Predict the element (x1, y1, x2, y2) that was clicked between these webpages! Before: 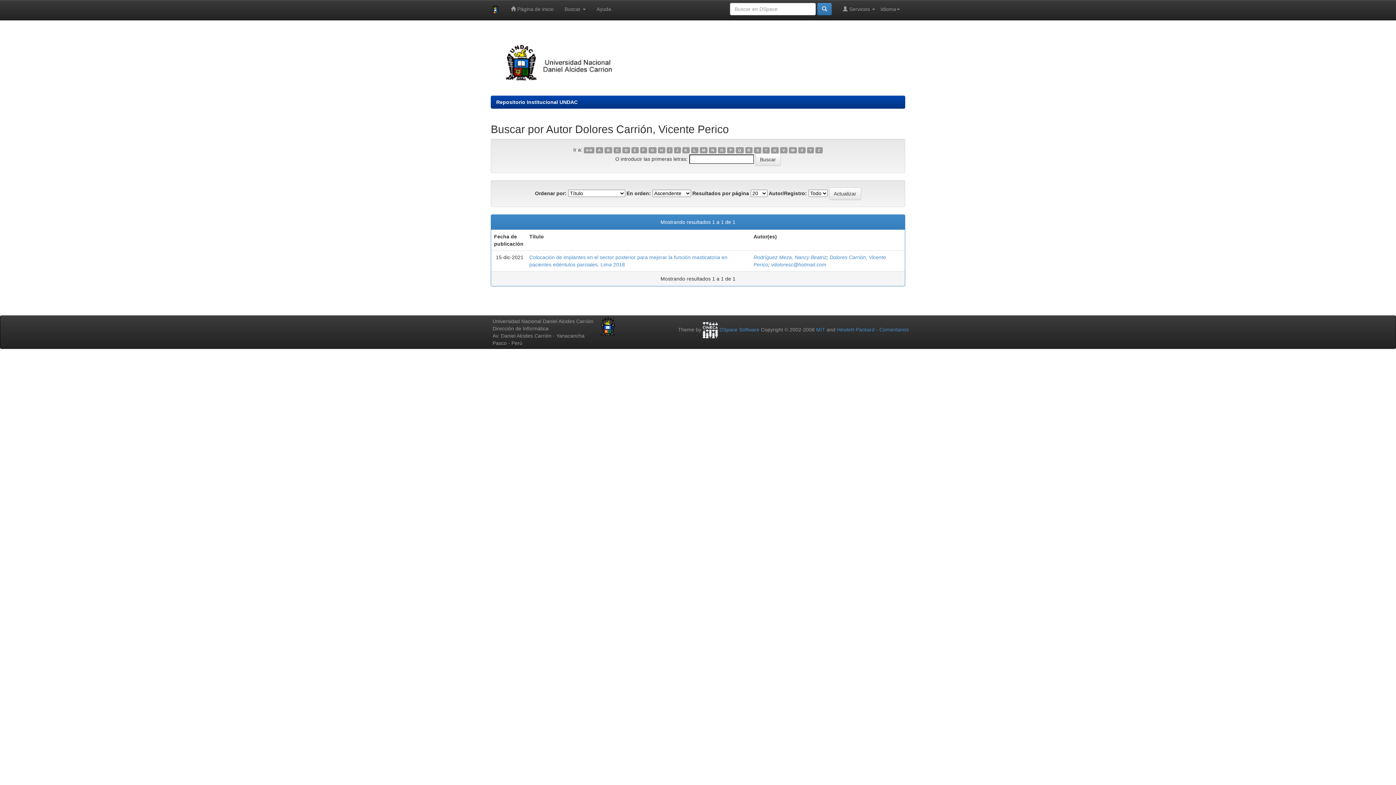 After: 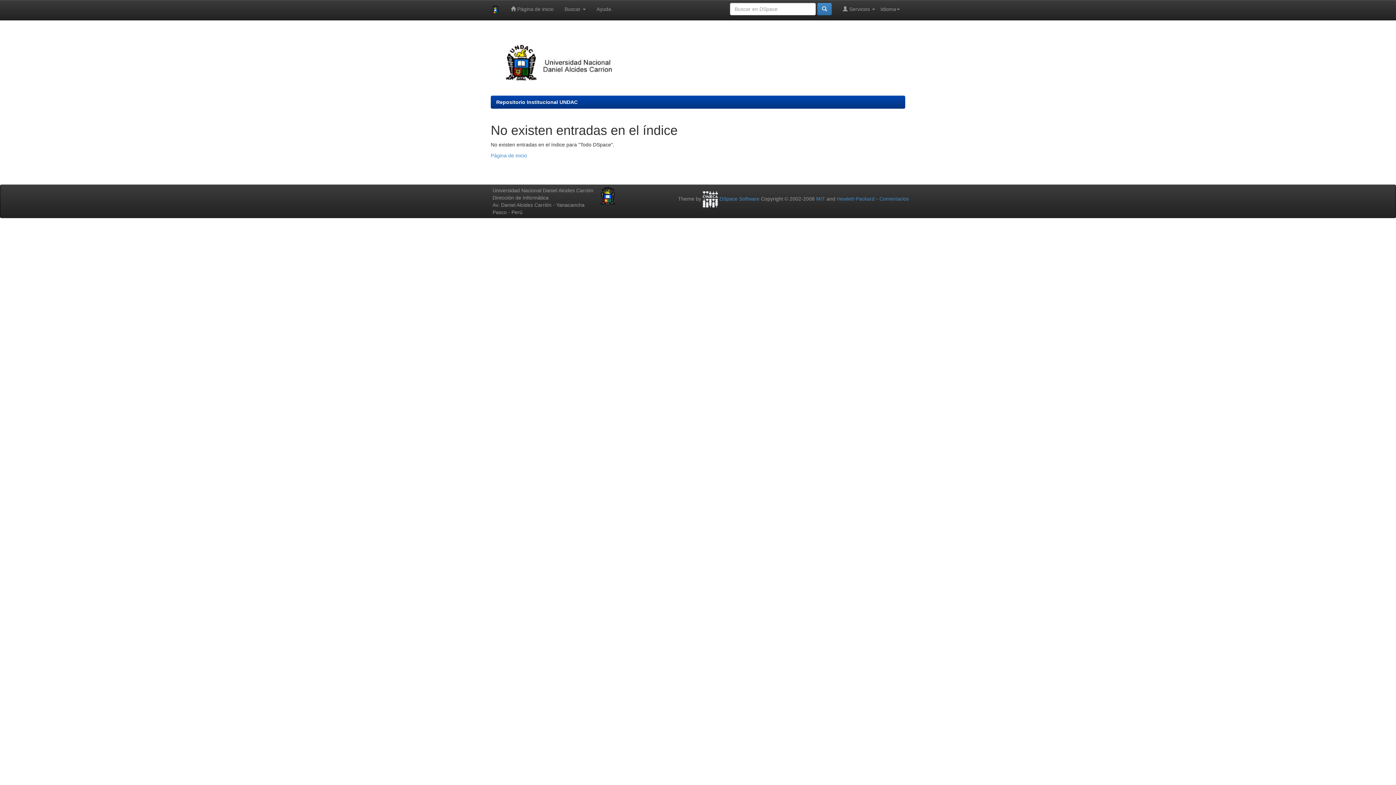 Action: bbox: (771, 147, 778, 153) label: U